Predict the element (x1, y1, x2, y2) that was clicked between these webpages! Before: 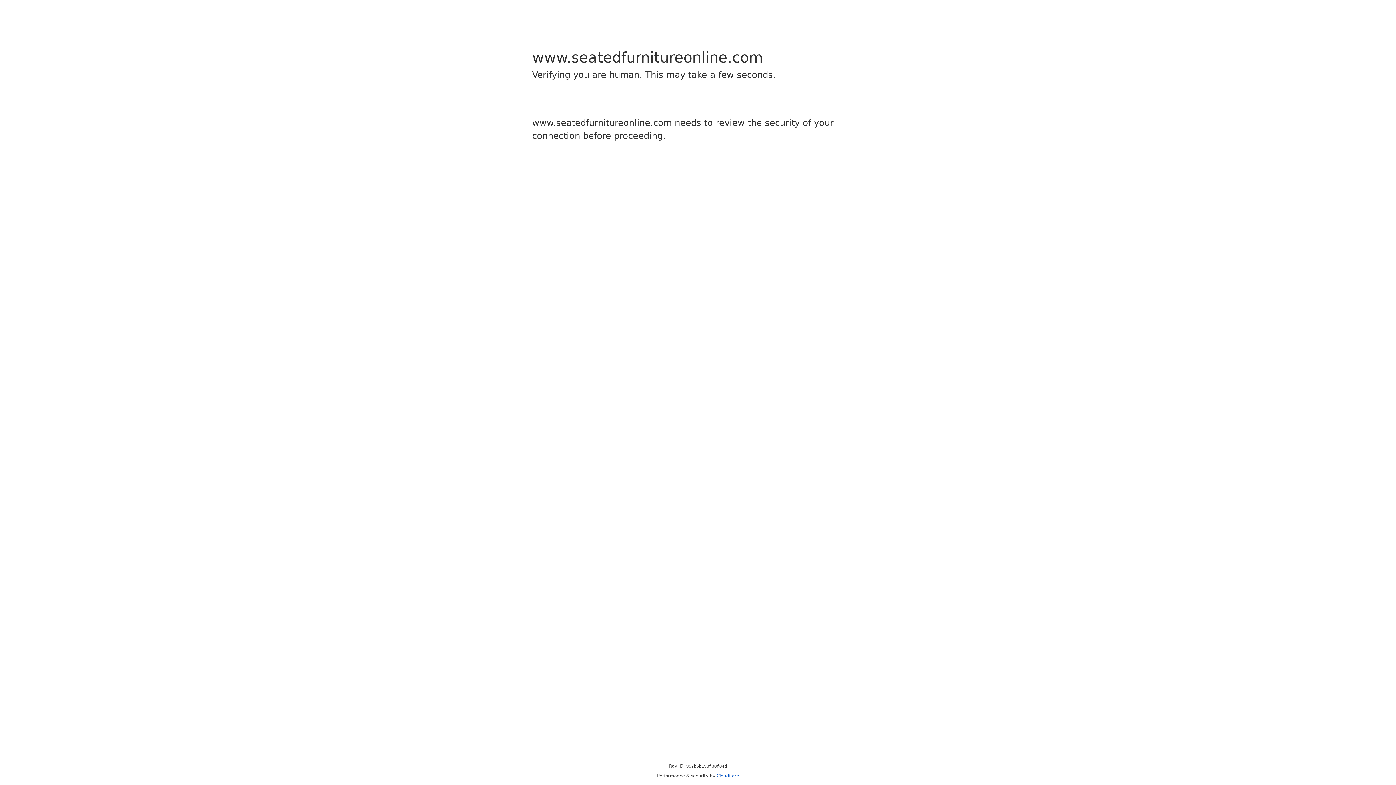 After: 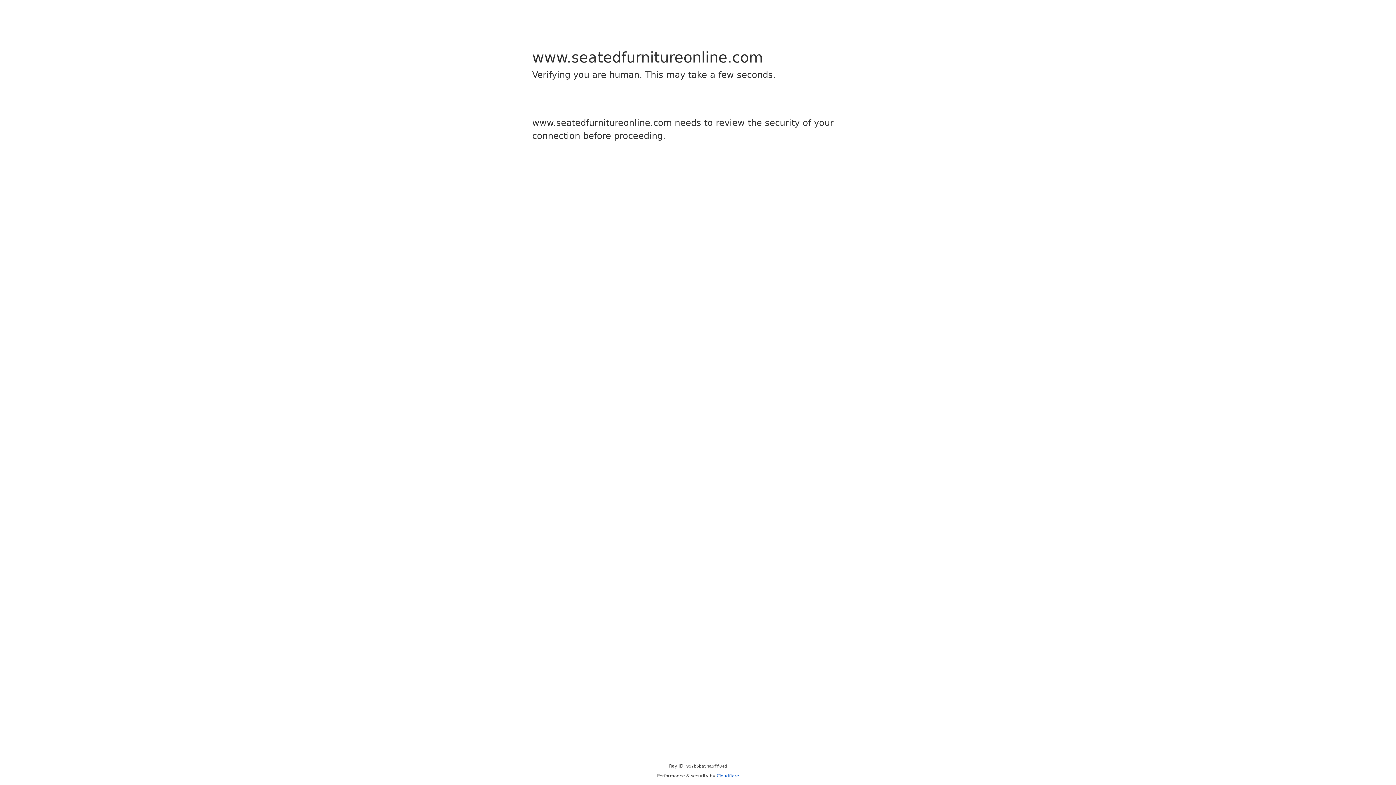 Action: bbox: (716, 773, 739, 778) label: Cloudflare